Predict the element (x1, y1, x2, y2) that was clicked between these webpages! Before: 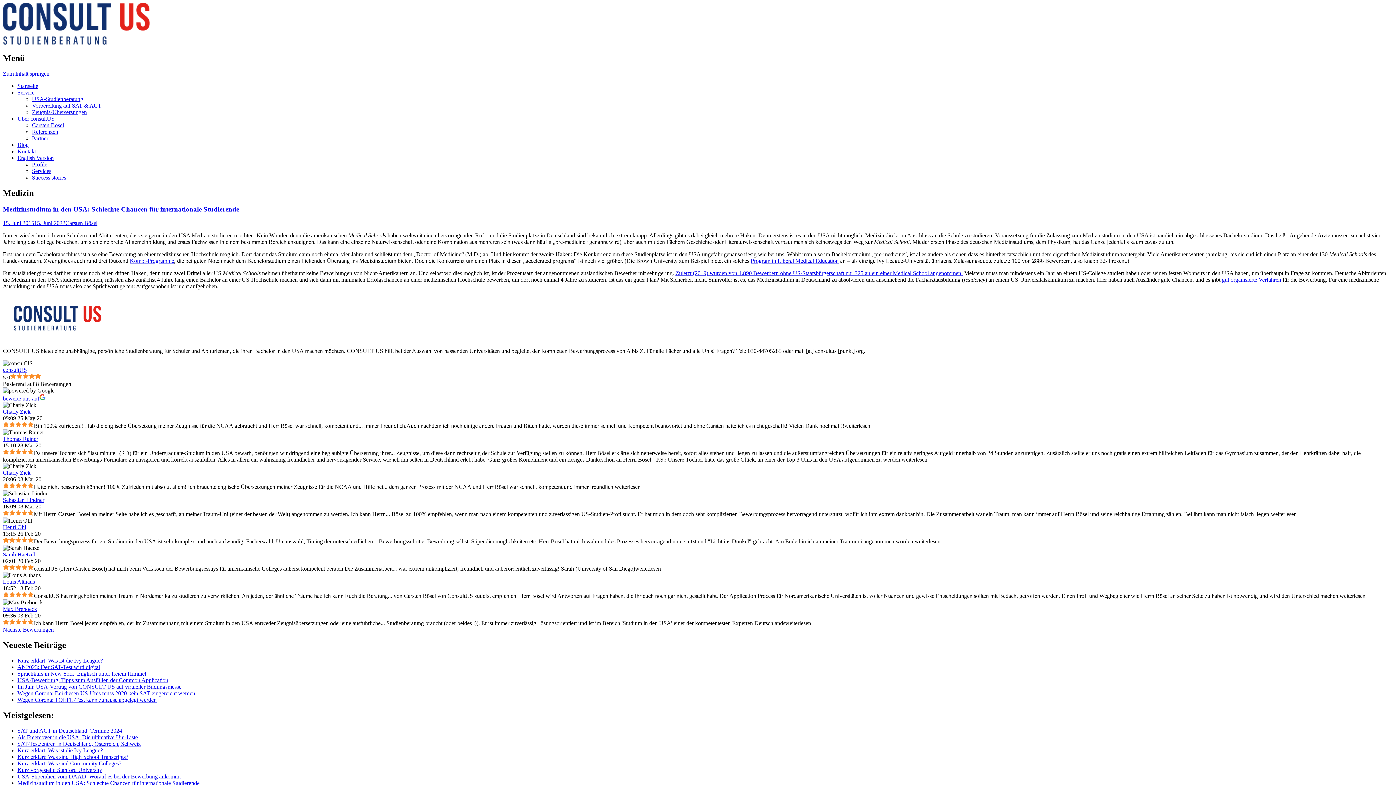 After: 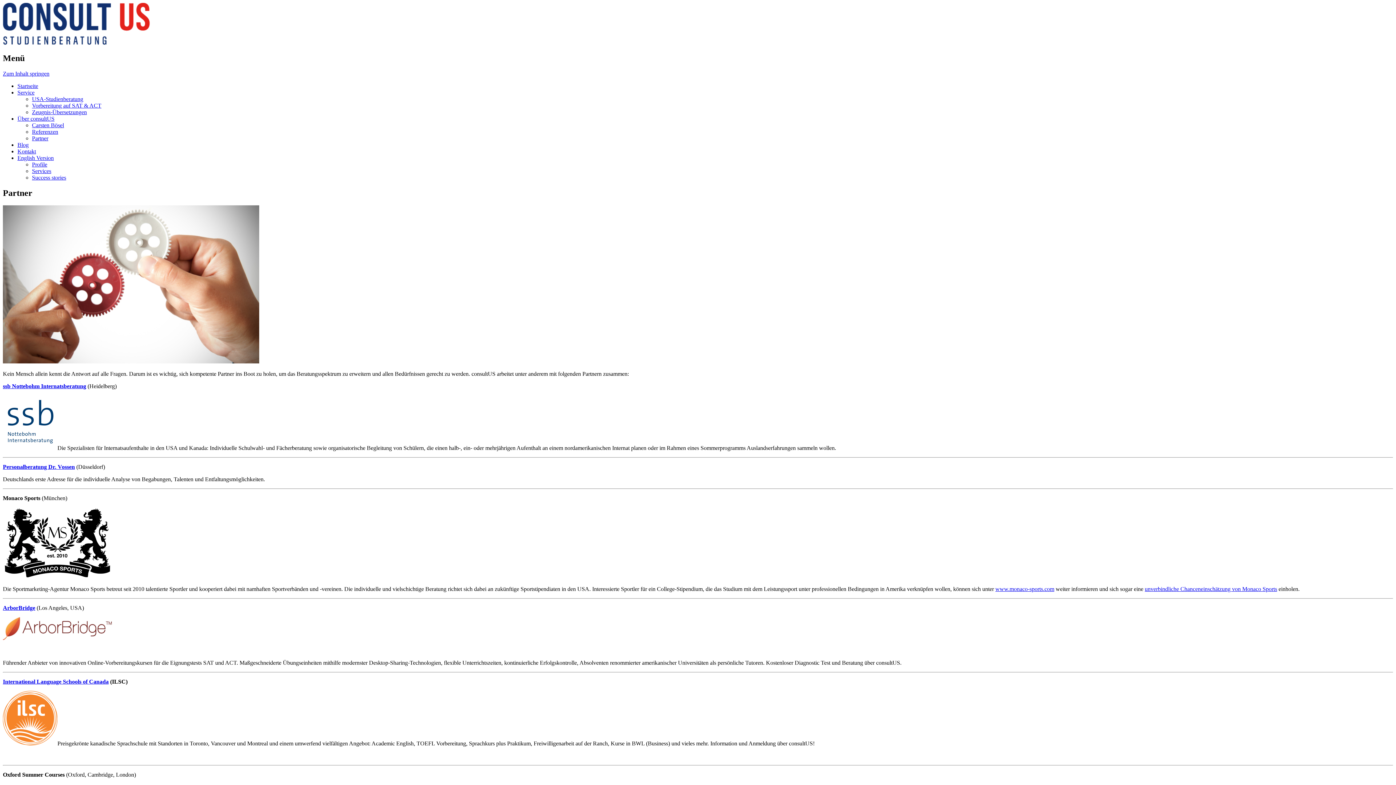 Action: bbox: (32, 135, 48, 141) label: Partner